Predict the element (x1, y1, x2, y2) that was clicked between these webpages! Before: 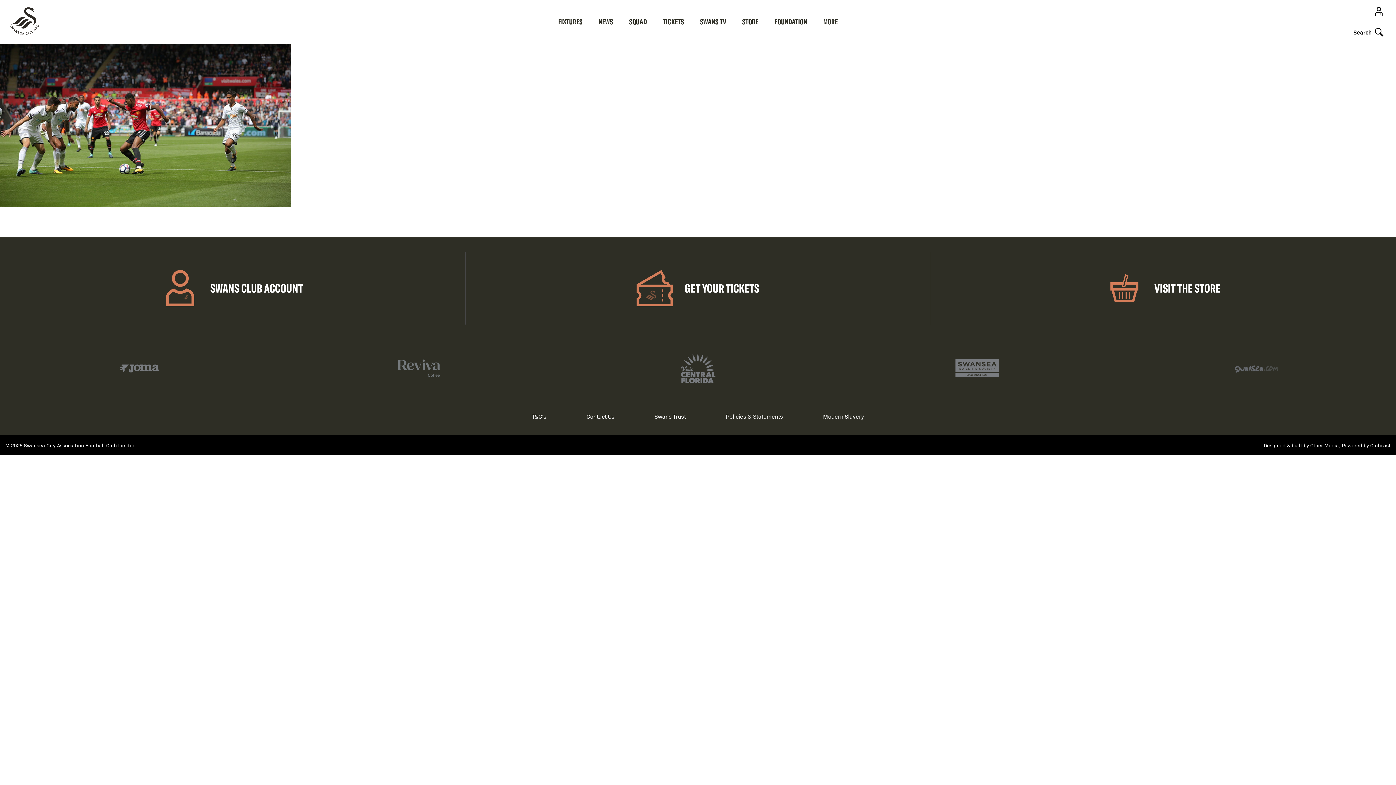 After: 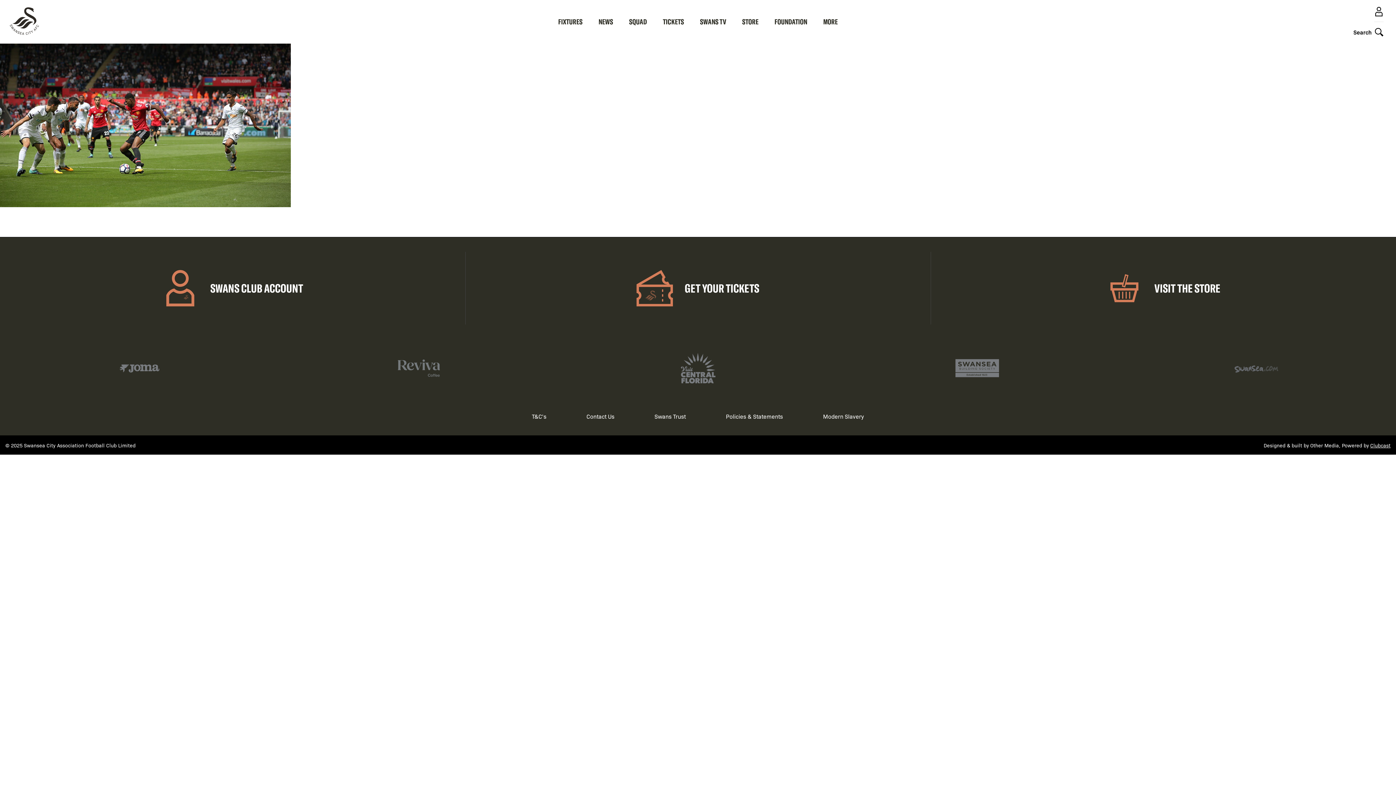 Action: bbox: (1370, 441, 1390, 449) label: Clubcast